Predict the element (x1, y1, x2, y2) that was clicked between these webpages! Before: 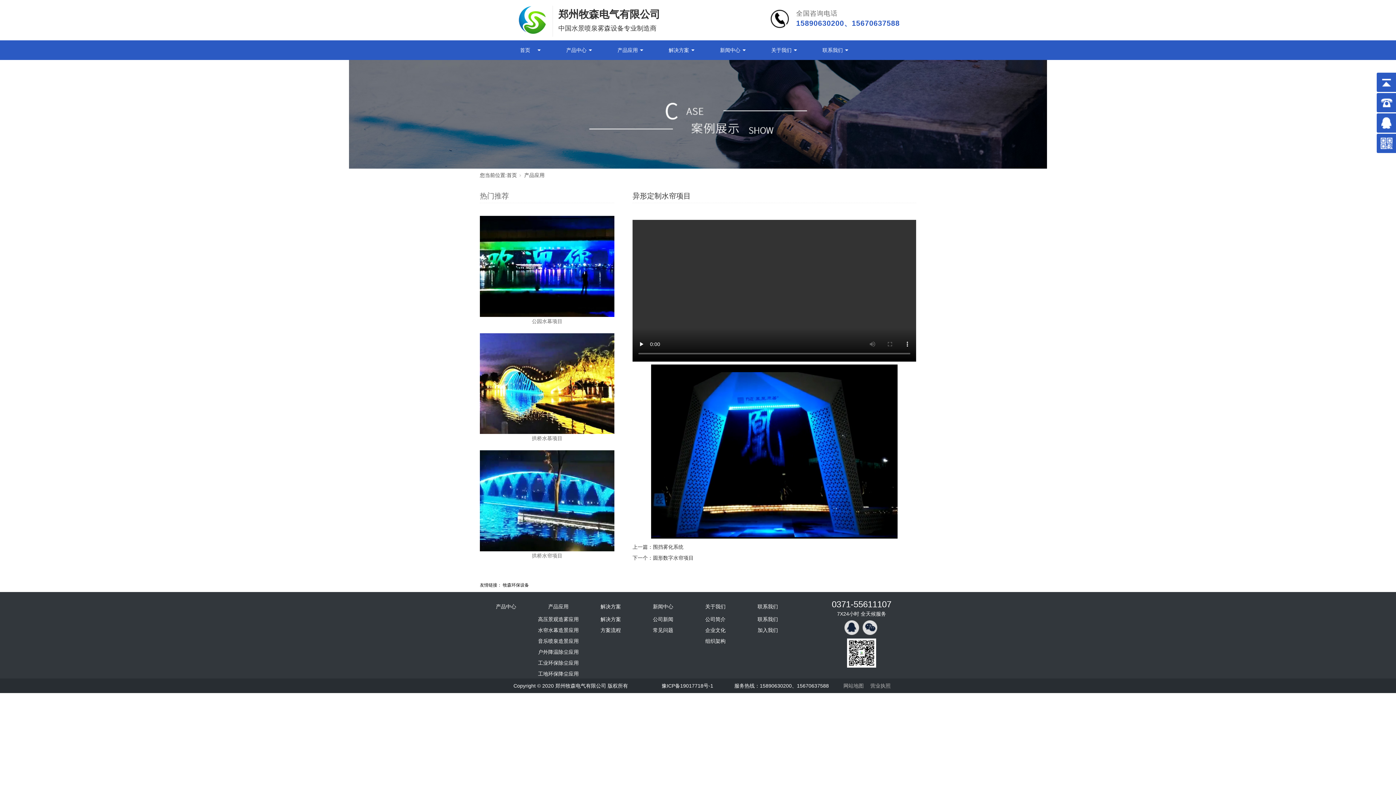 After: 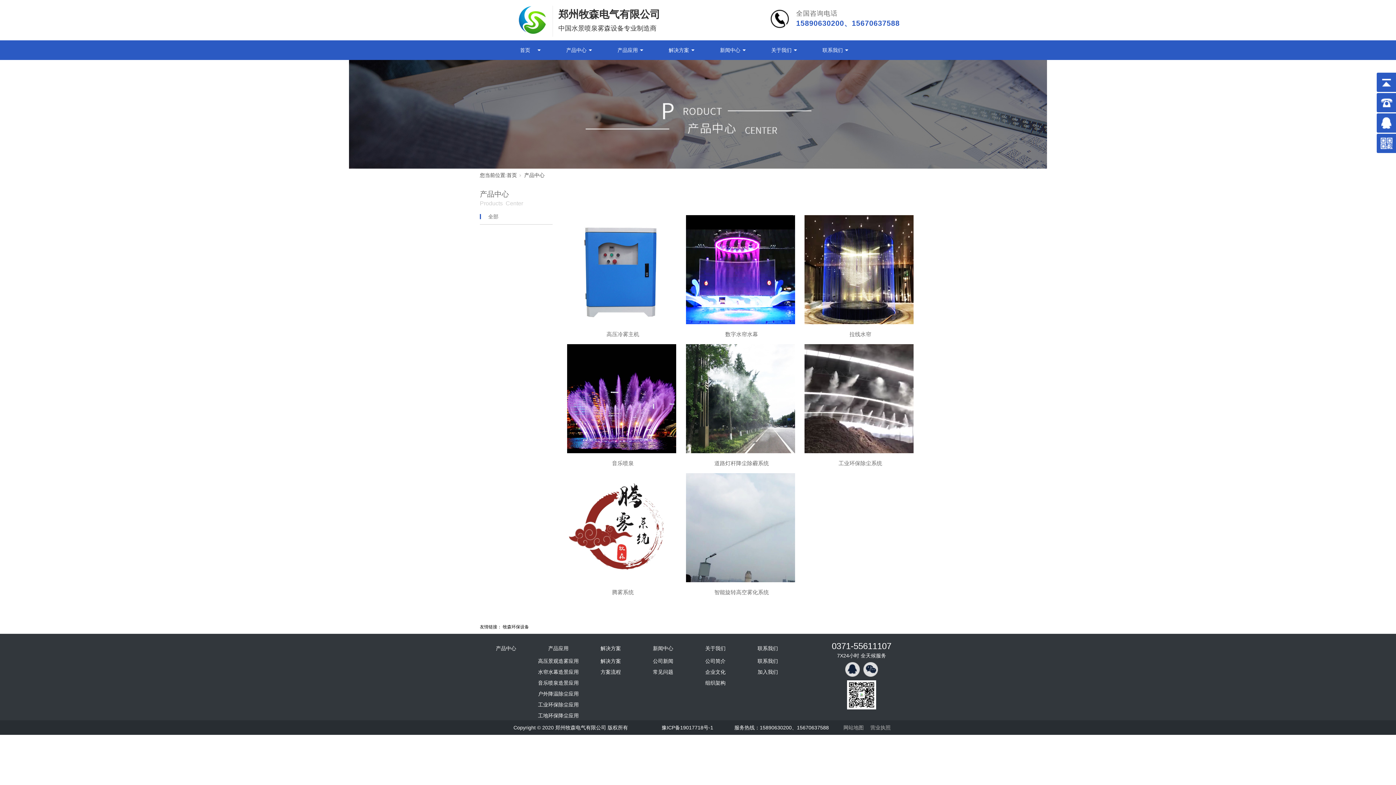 Action: bbox: (480, 599, 532, 614) label: 产品中心